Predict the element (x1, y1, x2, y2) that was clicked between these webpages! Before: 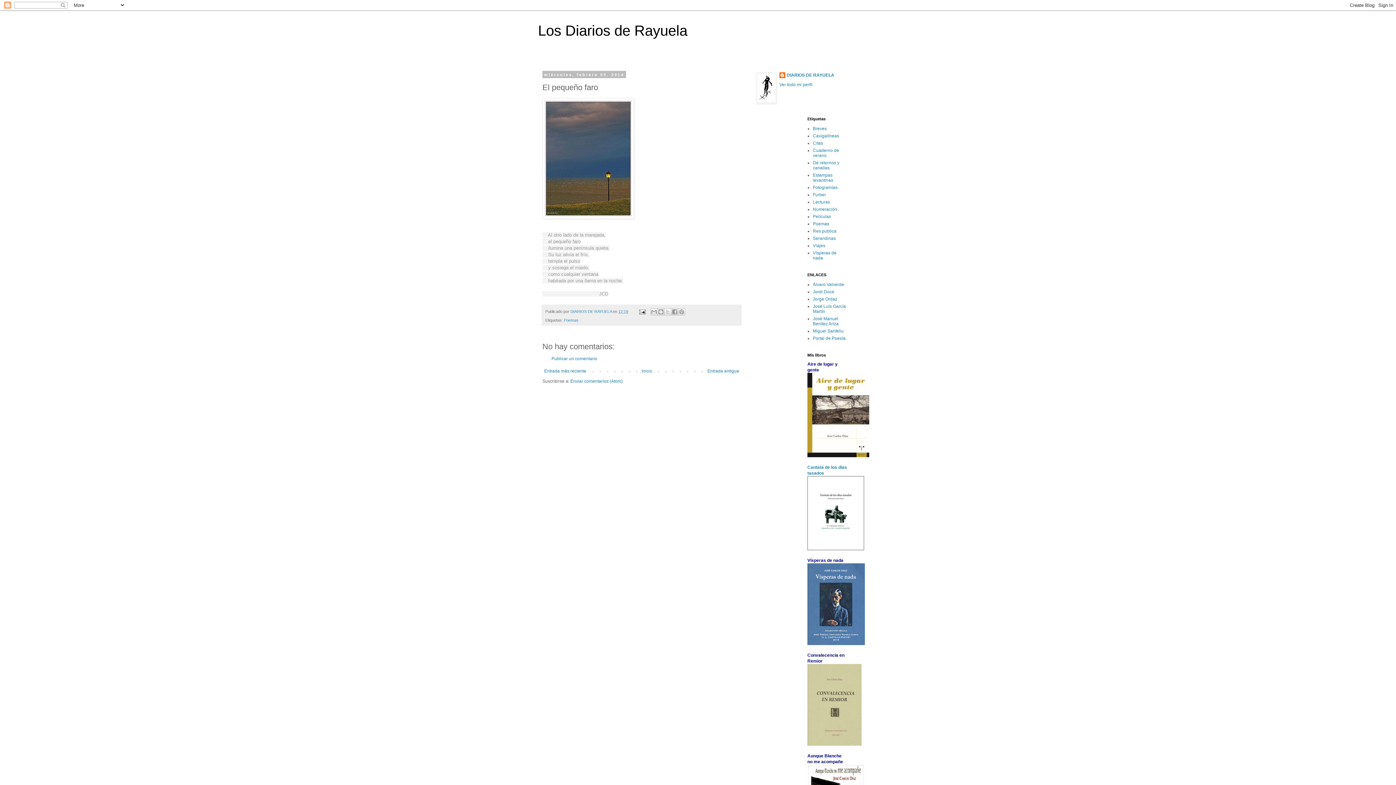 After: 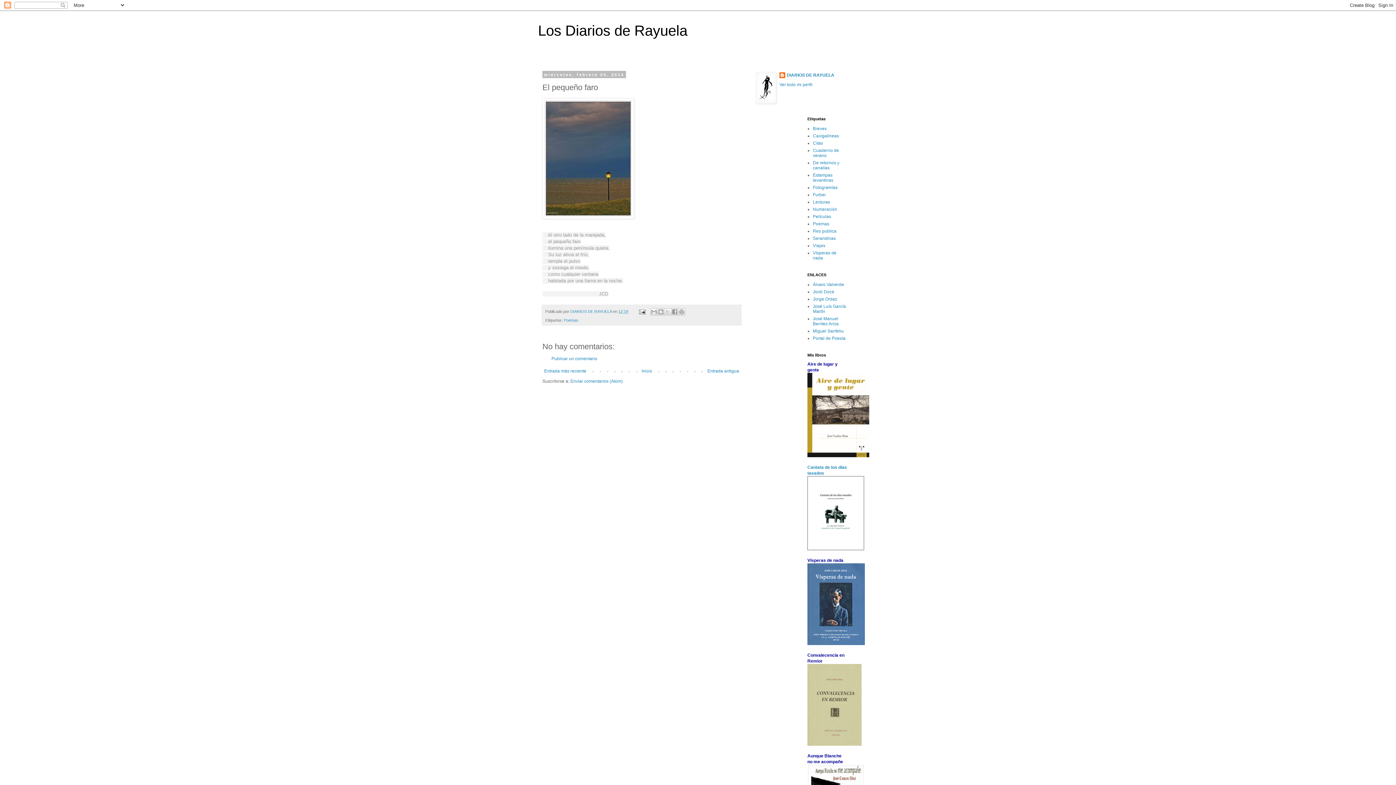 Action: label: 12:19 bbox: (618, 309, 628, 313)